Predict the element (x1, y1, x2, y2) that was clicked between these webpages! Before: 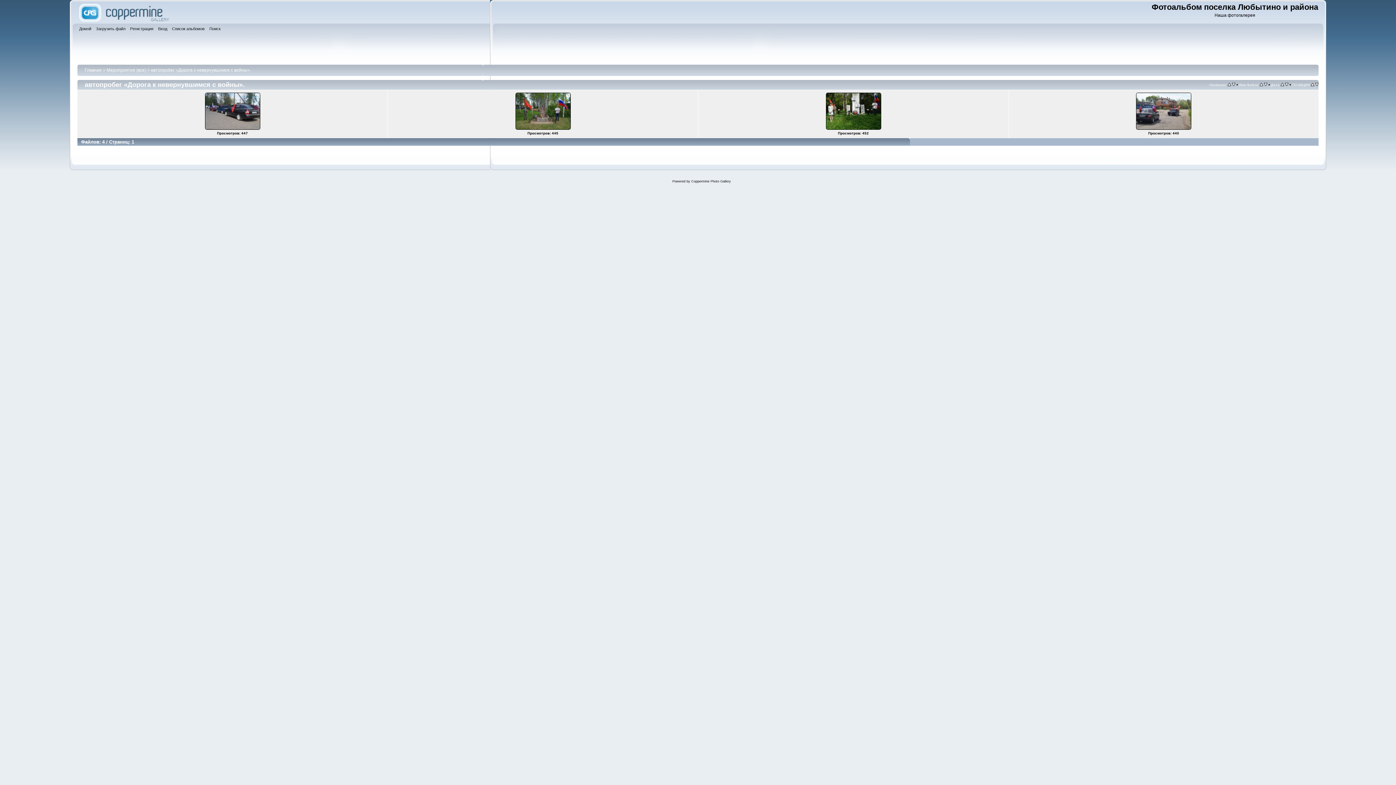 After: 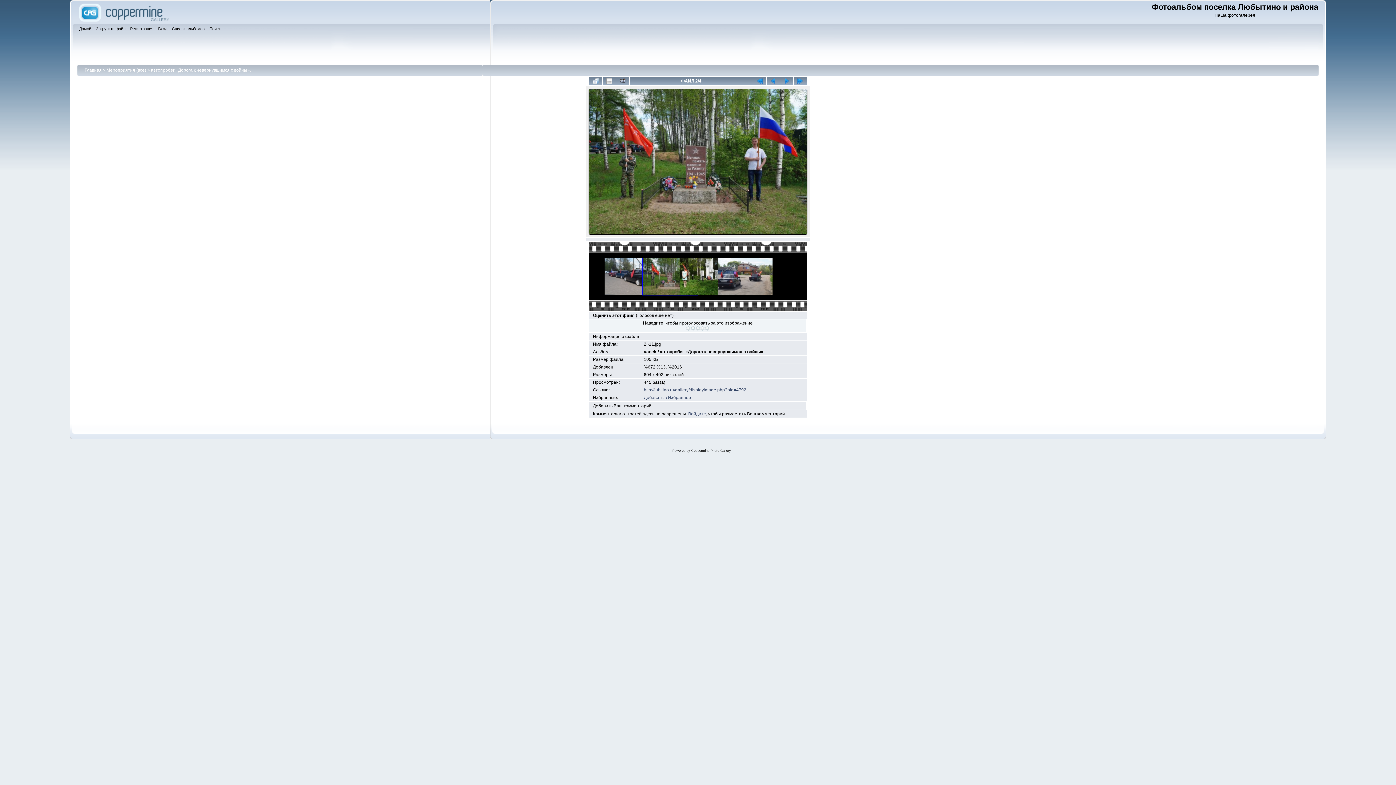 Action: label: 
 bbox: (514, 126, 571, 131)